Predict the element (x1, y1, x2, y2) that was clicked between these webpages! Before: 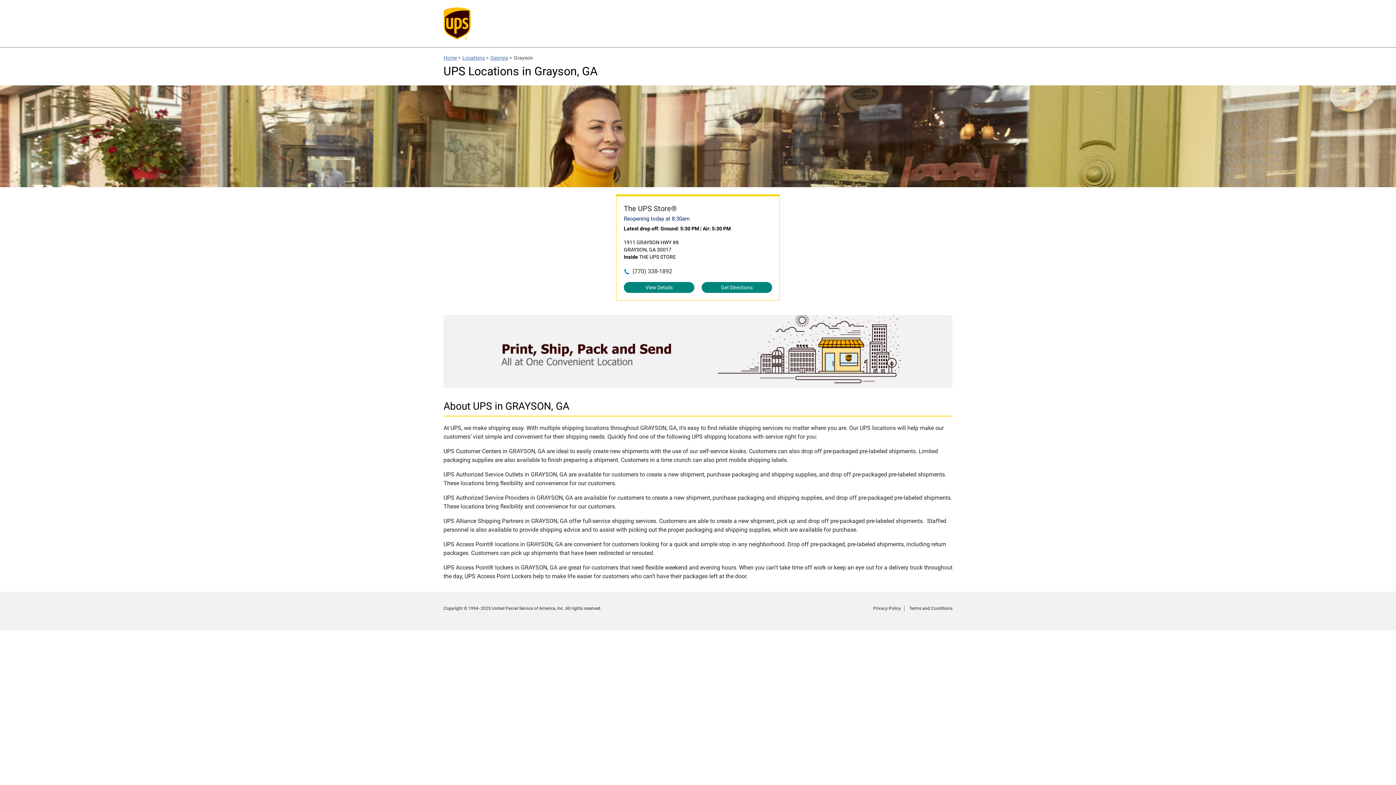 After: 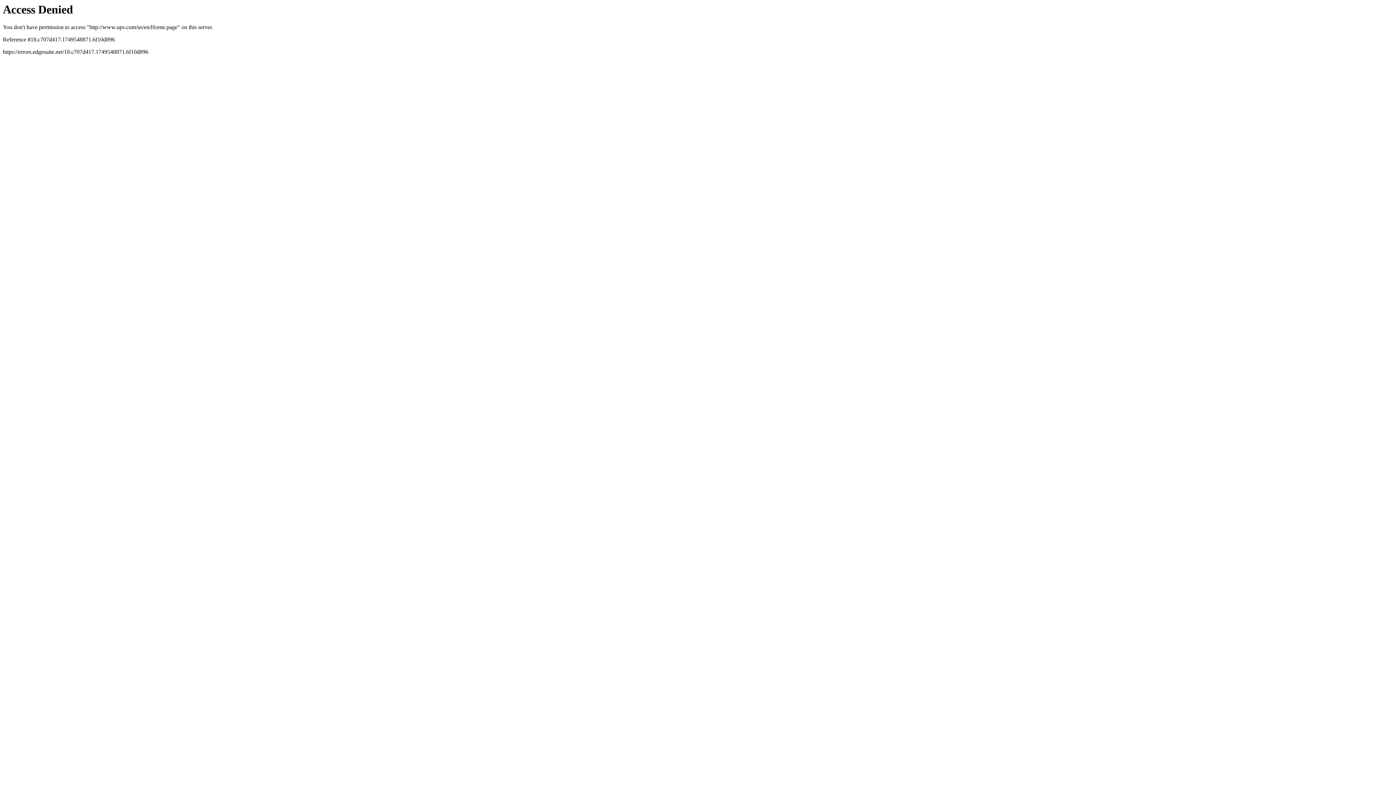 Action: bbox: (443, 7, 470, 41)